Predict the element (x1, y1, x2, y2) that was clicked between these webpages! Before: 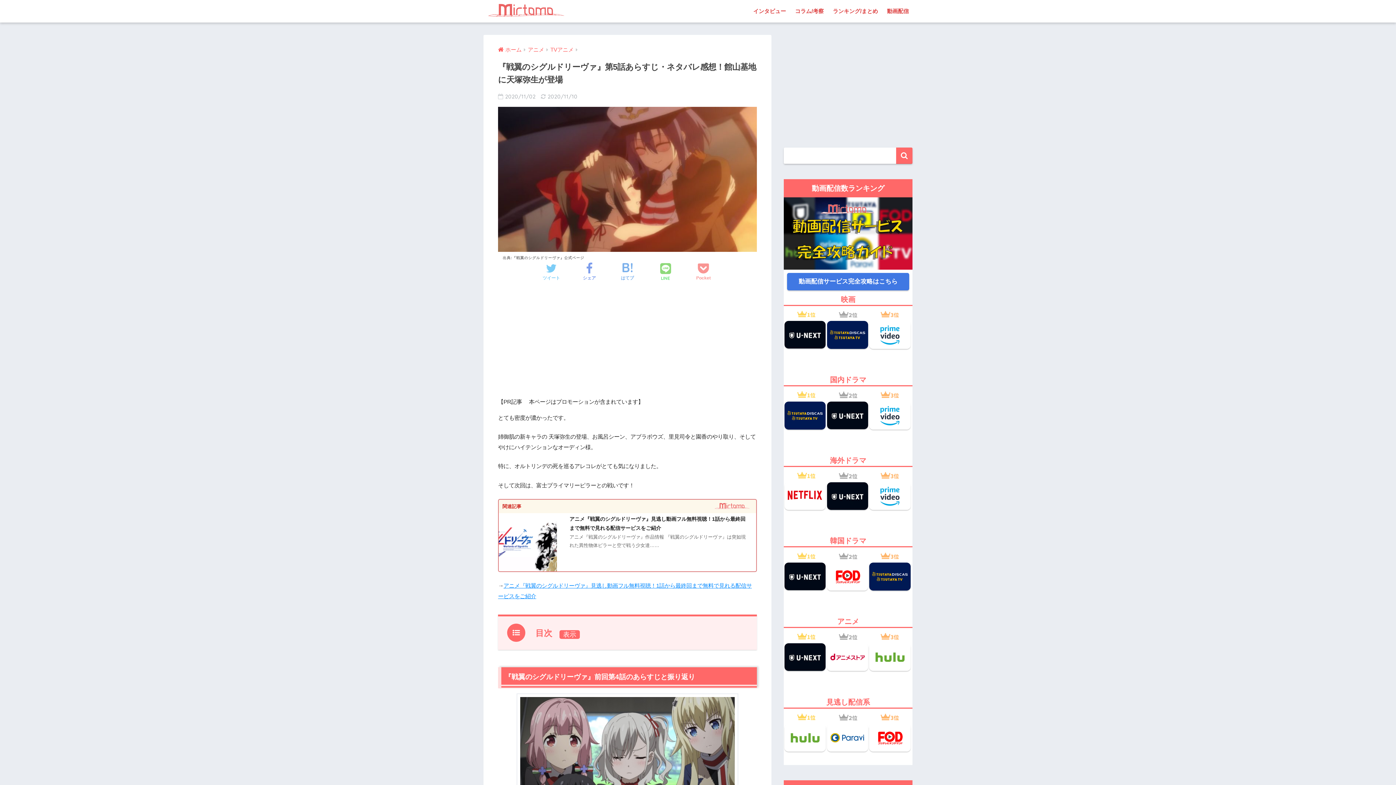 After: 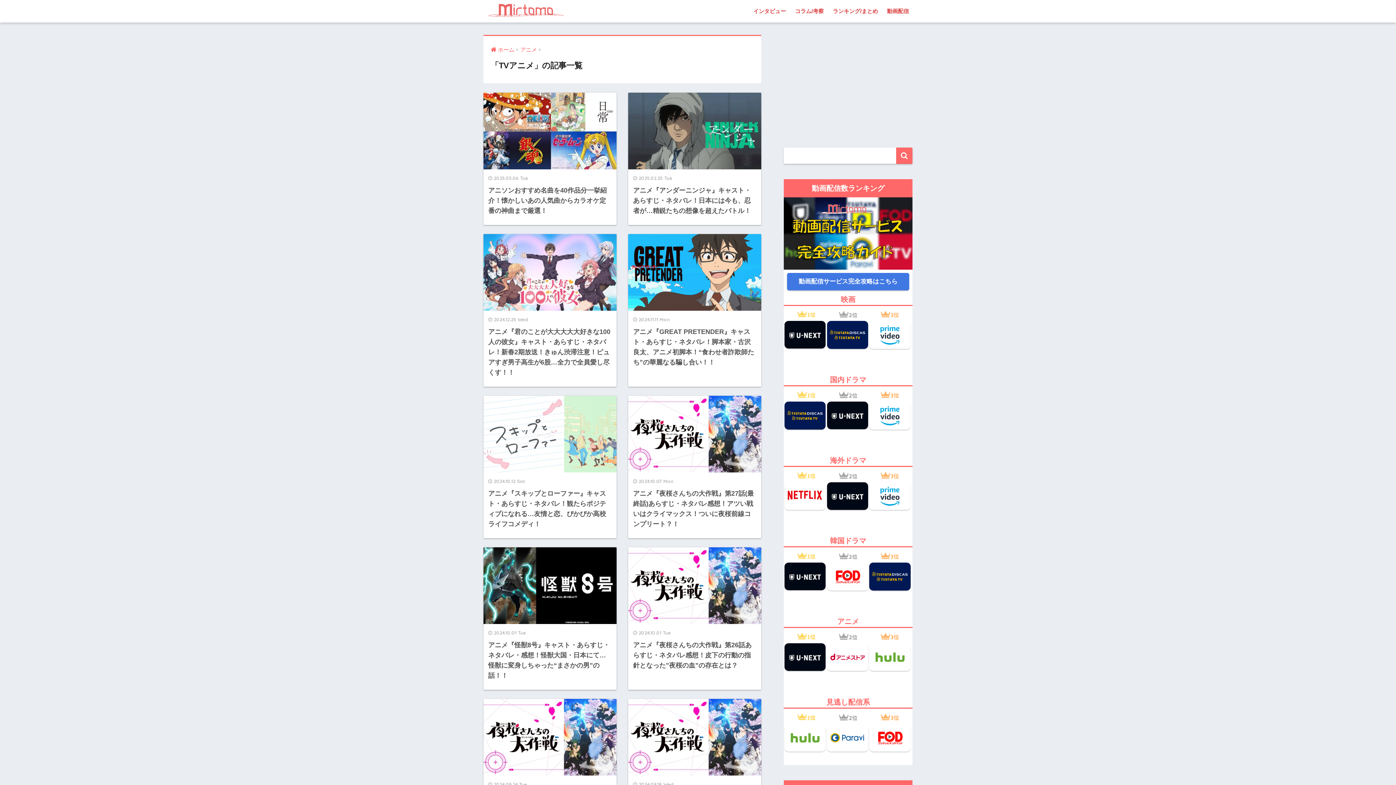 Action: bbox: (550, 46, 573, 52) label: TVアニメ